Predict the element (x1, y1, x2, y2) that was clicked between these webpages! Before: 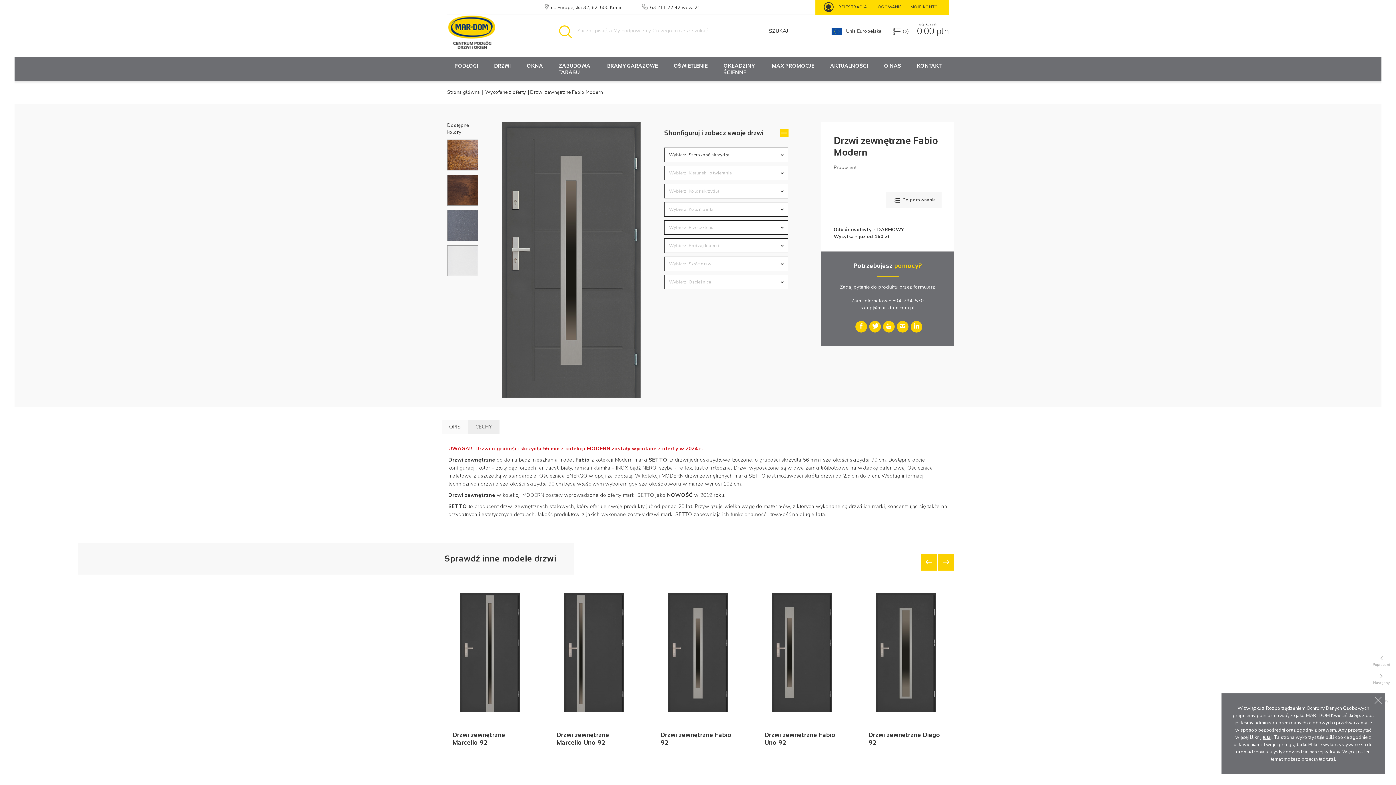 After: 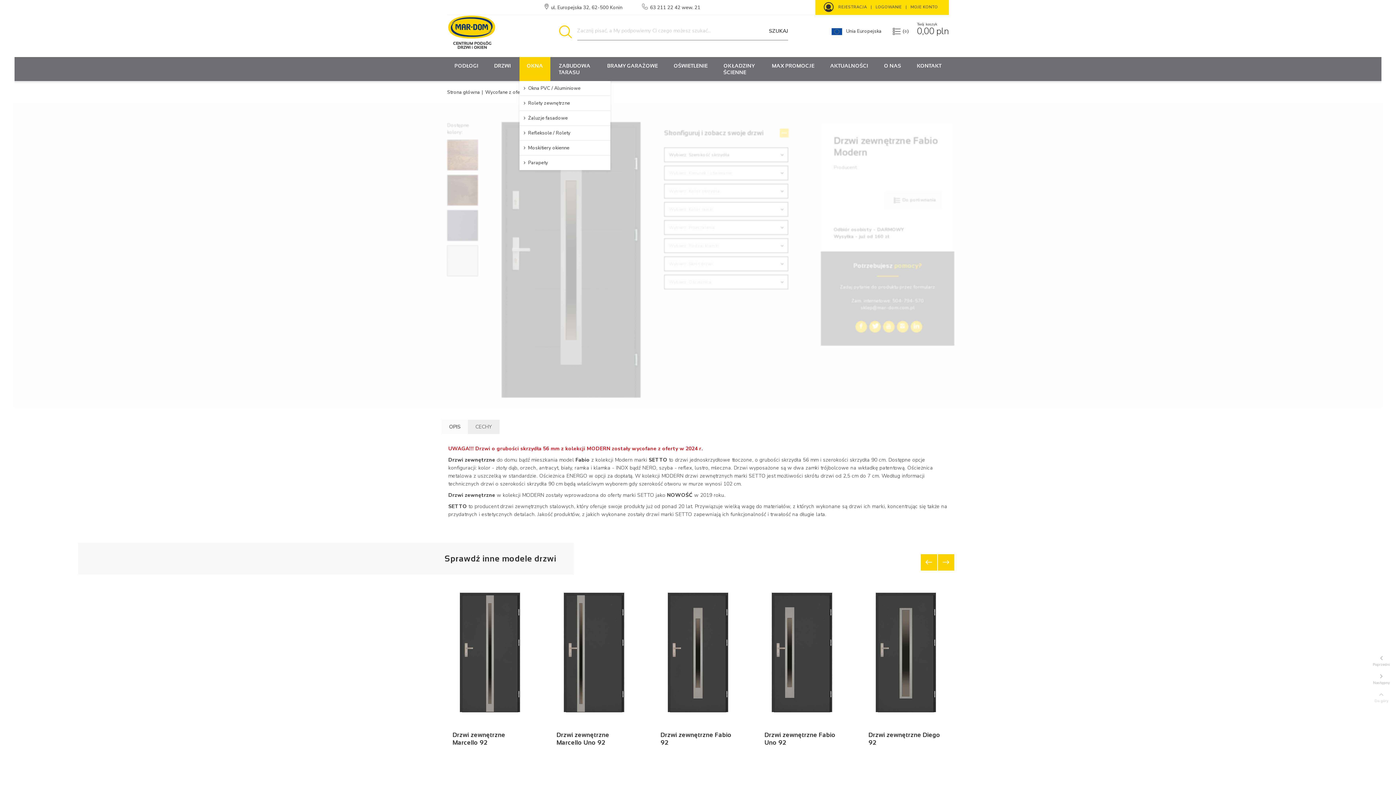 Action: bbox: (519, 57, 550, 81) label: OKNA